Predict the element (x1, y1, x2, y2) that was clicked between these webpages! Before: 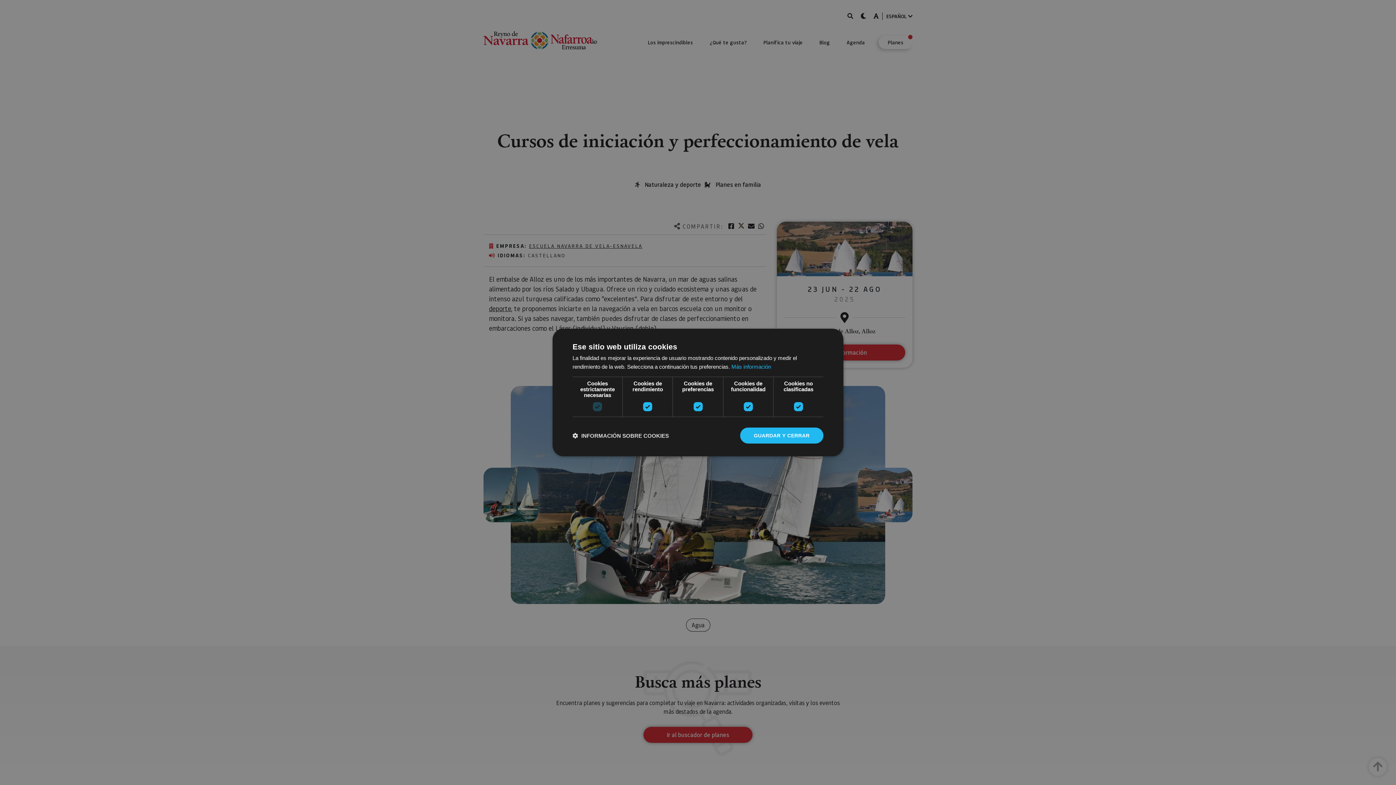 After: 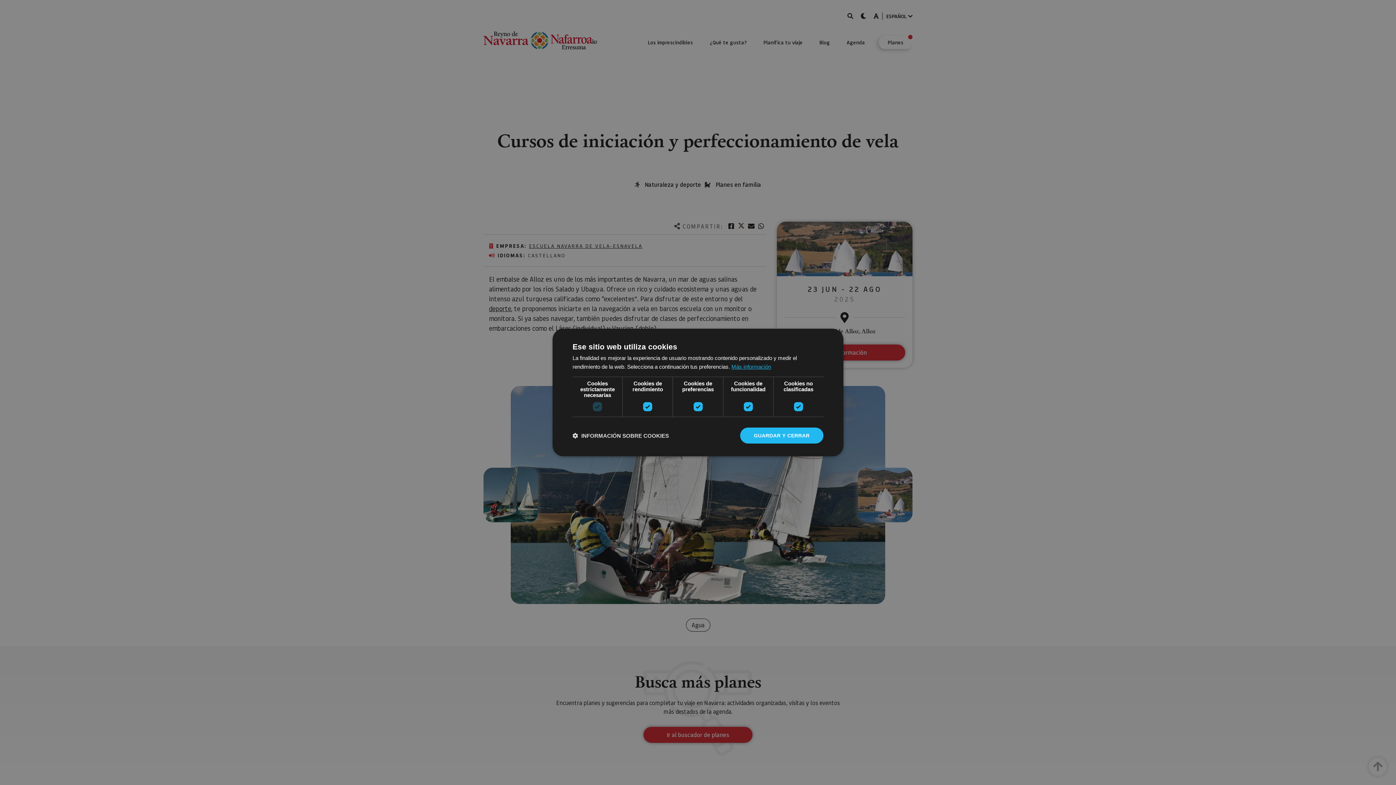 Action: bbox: (731, 363, 771, 370) label: Más información, opens a new window